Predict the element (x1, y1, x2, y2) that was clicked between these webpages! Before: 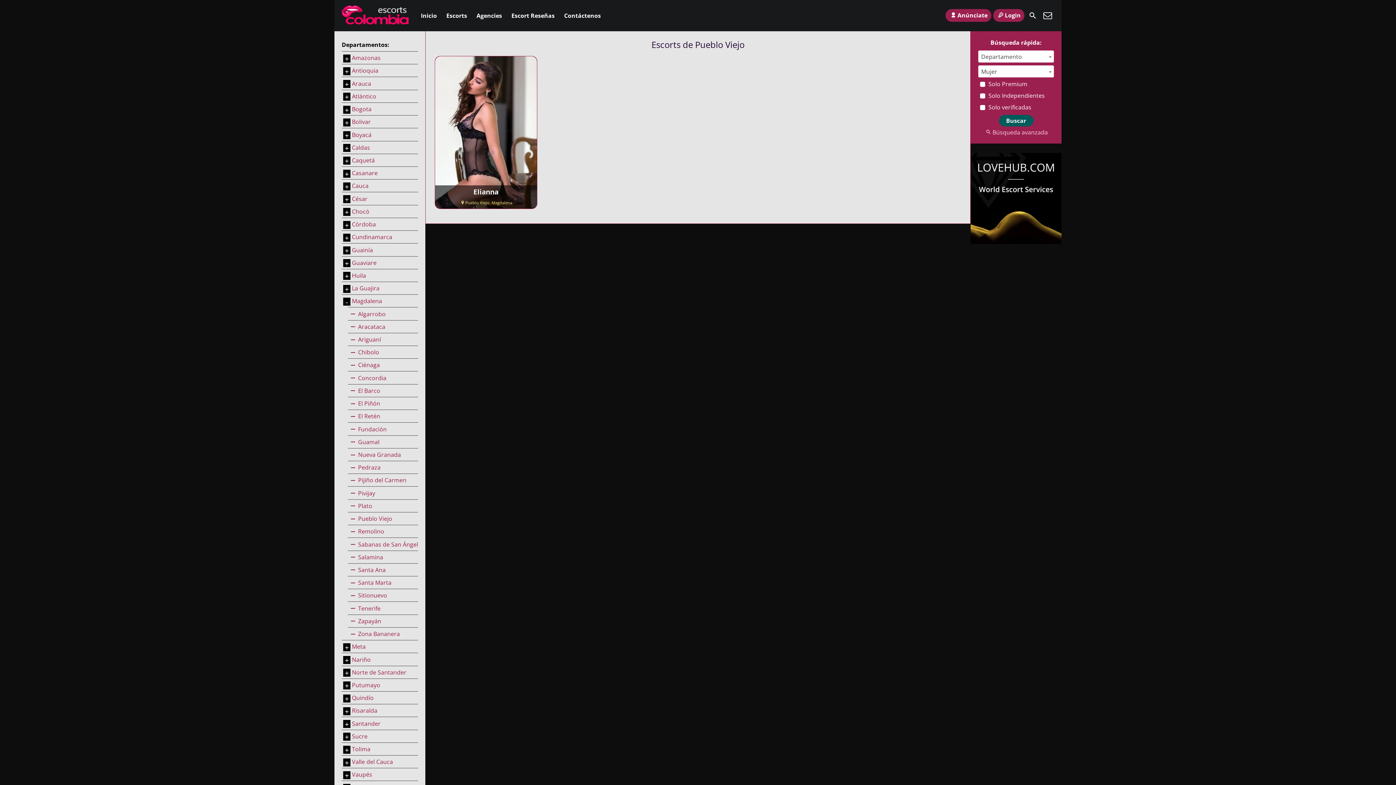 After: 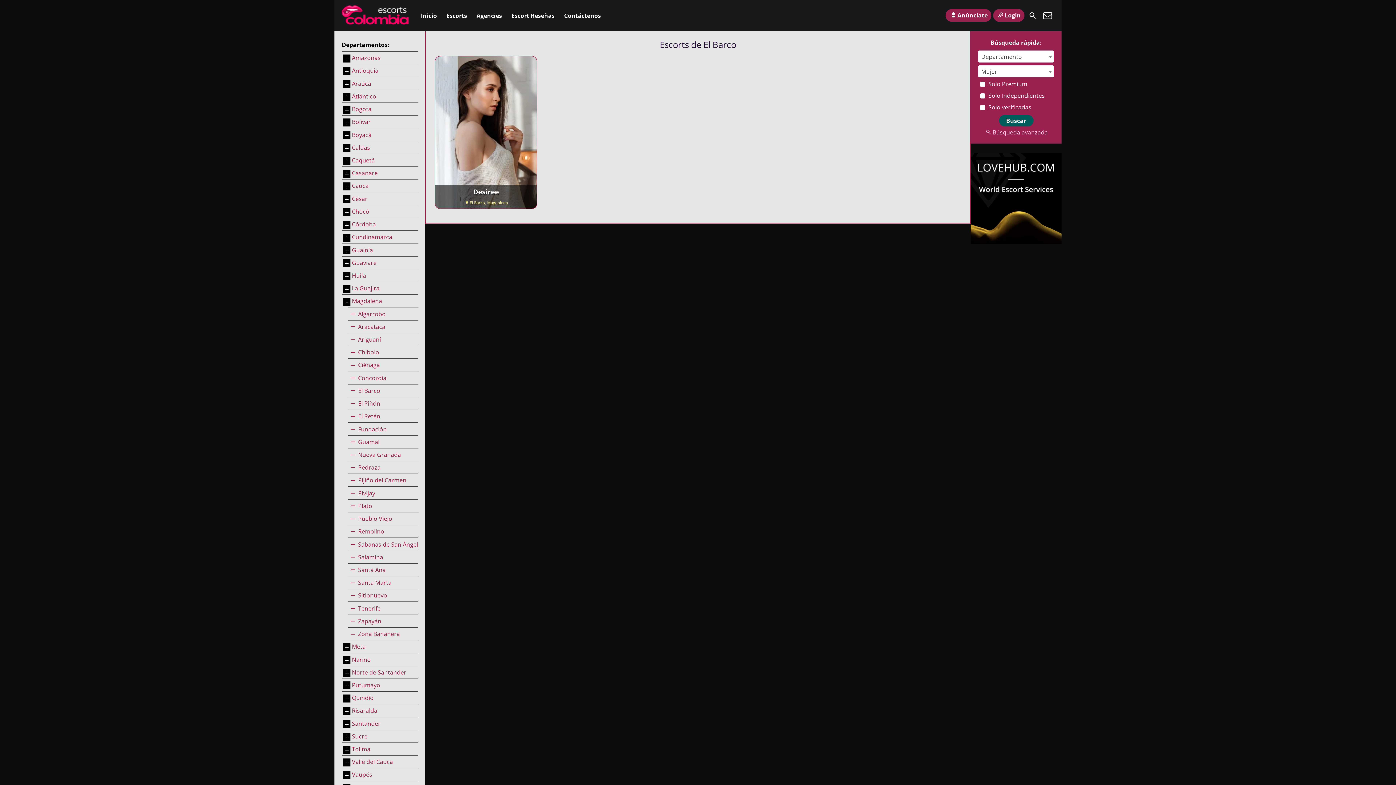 Action: bbox: (358, 385, 380, 397) label: El Barco